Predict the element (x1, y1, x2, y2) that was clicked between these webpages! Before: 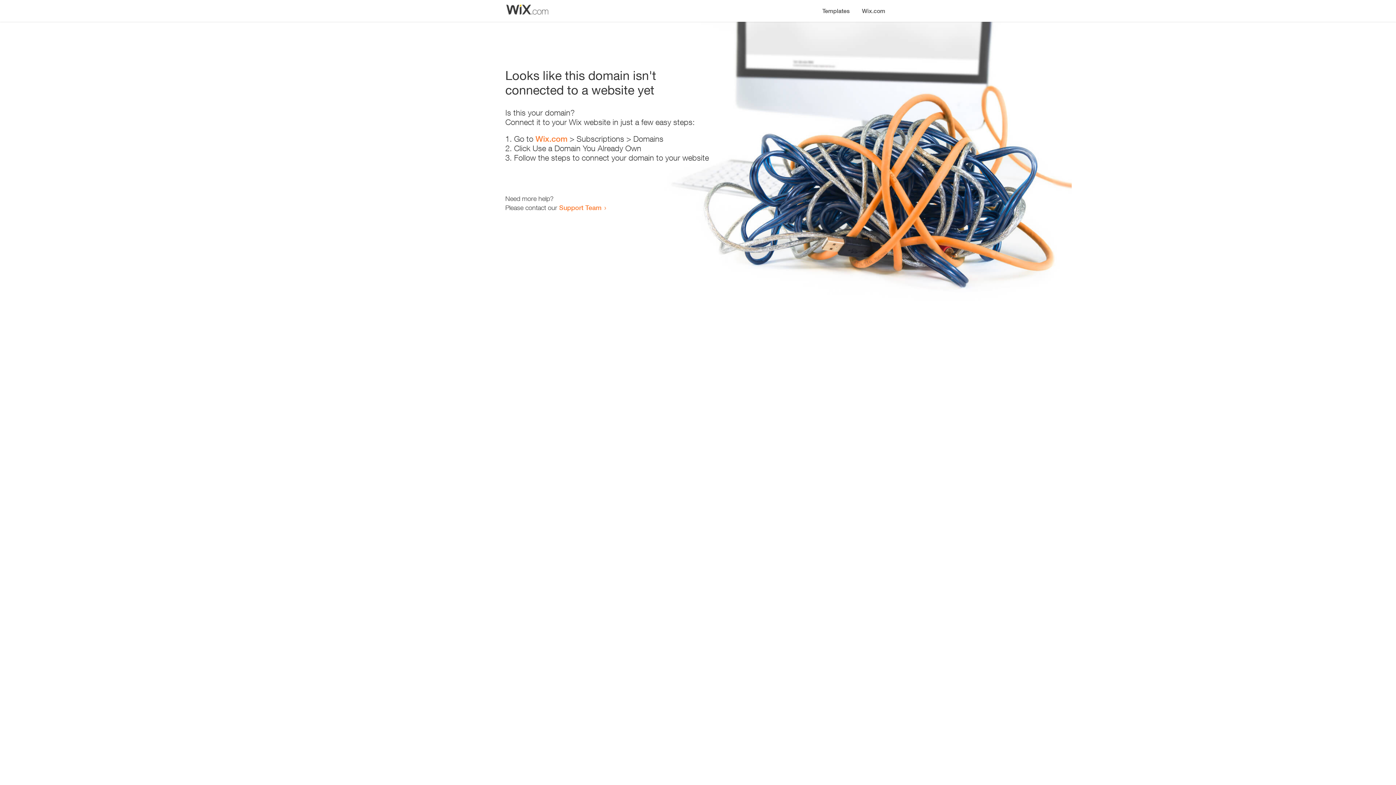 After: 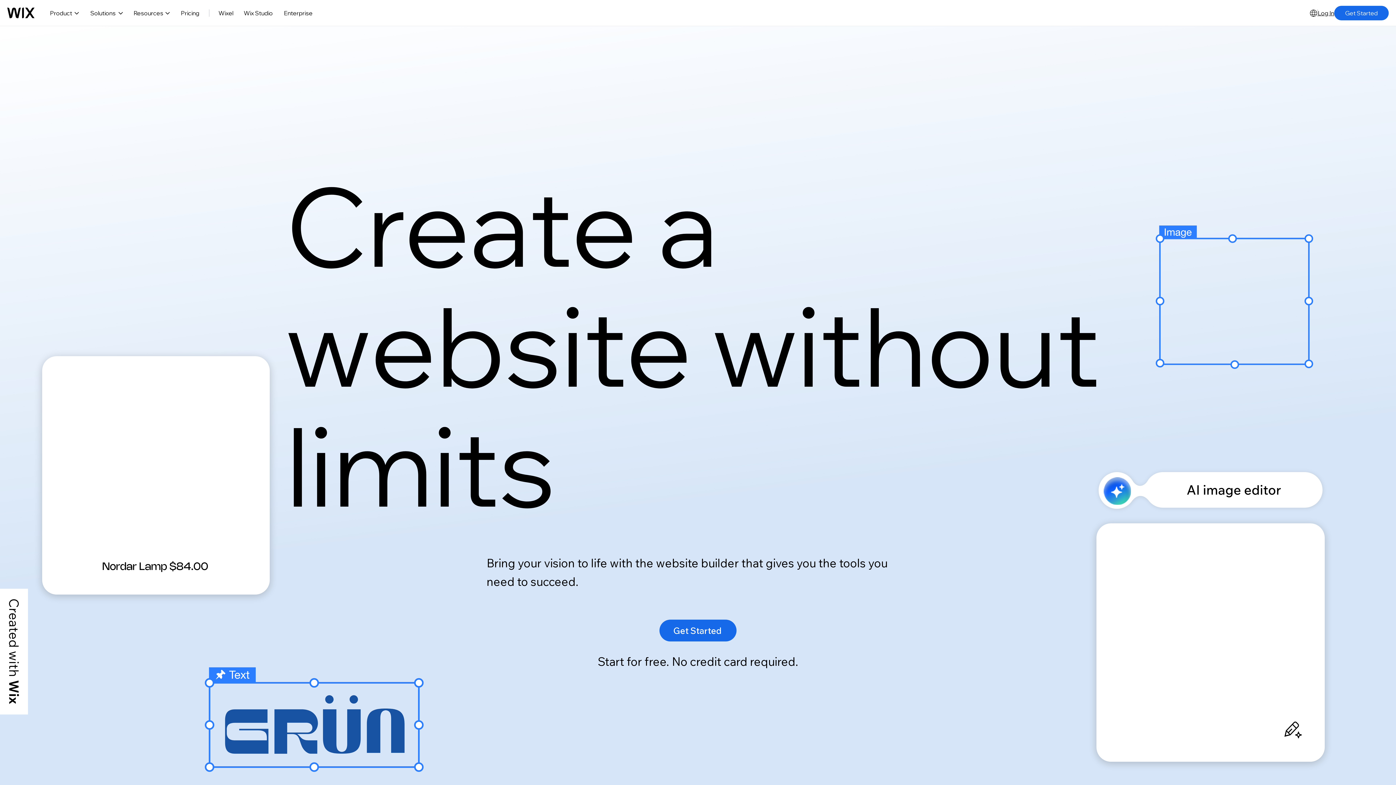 Action: label: Wix.com bbox: (535, 134, 567, 143)